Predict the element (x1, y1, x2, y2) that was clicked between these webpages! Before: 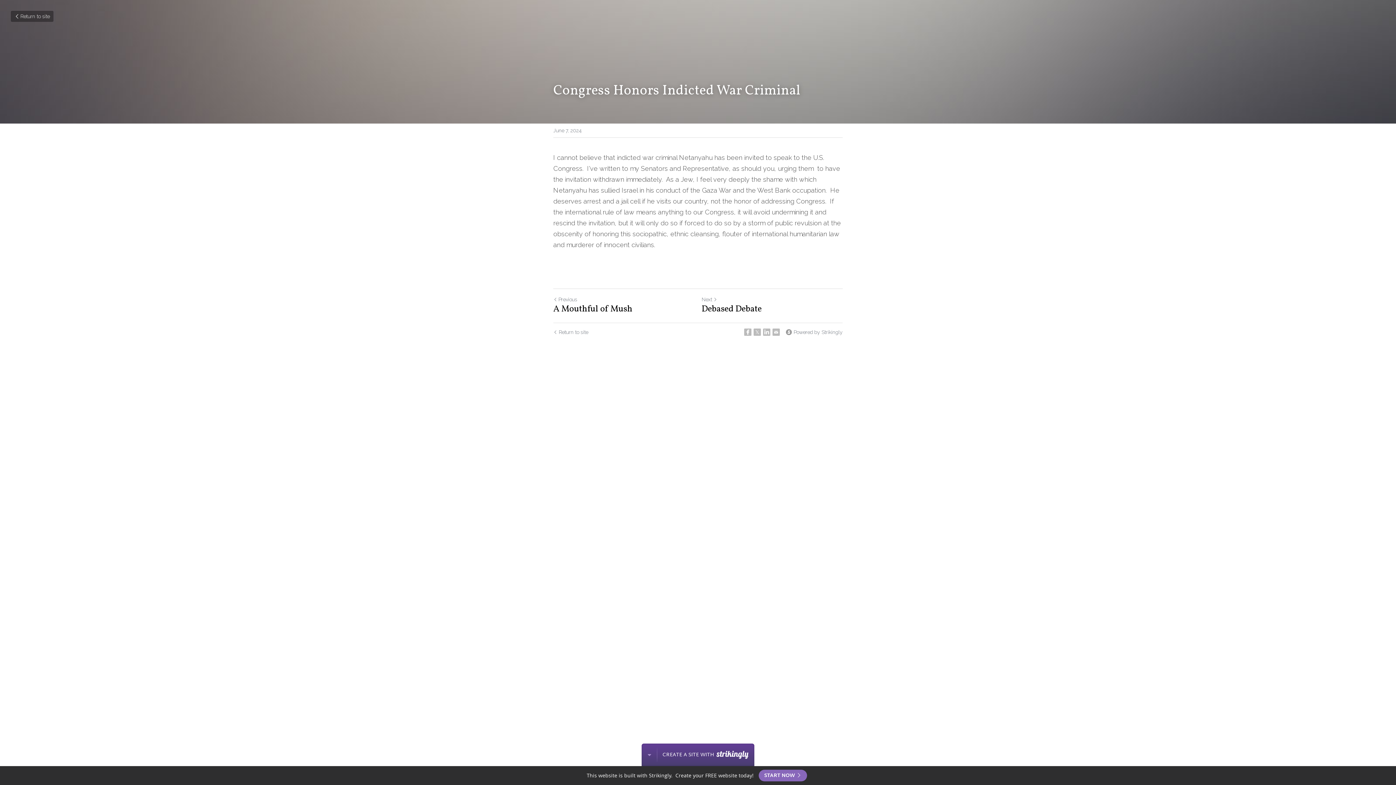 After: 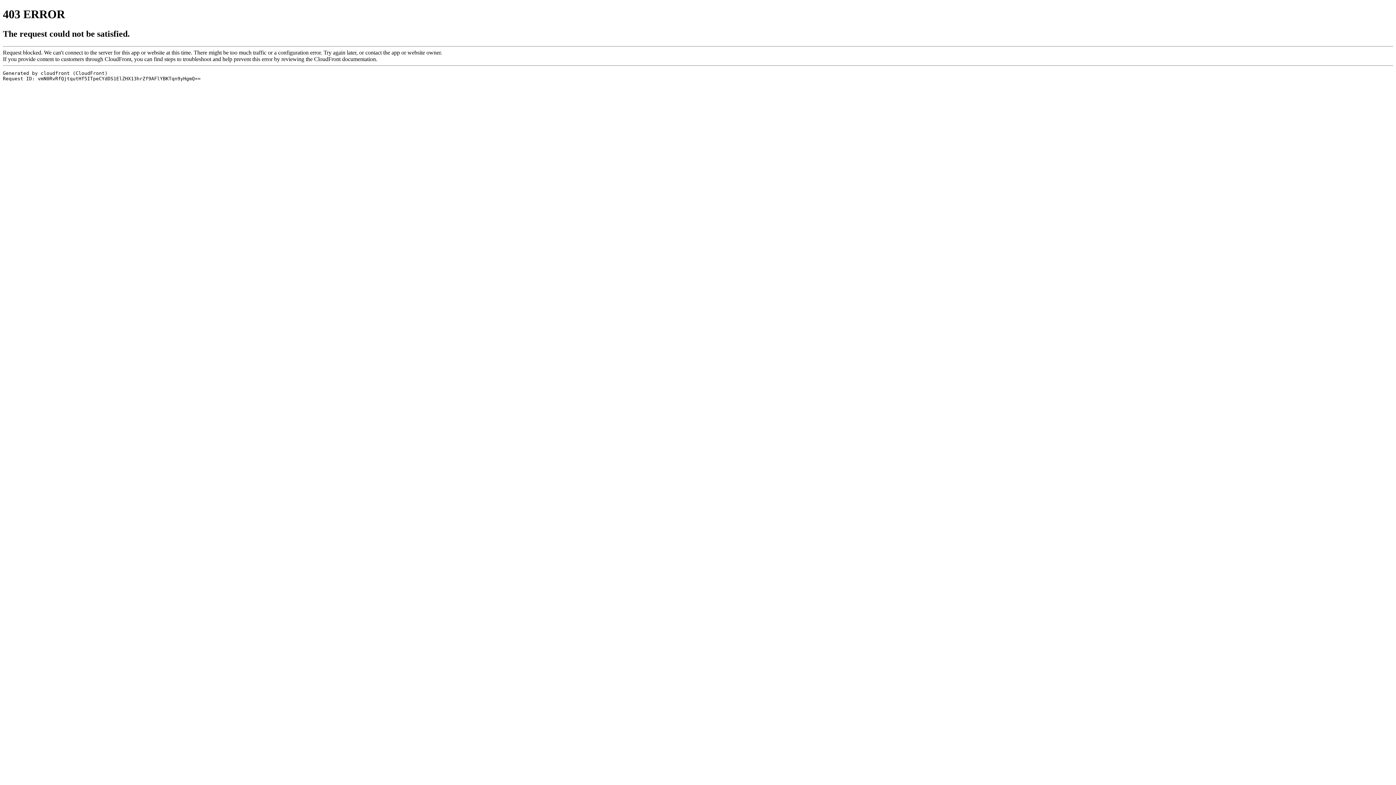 Action: bbox: (758, 770, 807, 781) label: START NOW 